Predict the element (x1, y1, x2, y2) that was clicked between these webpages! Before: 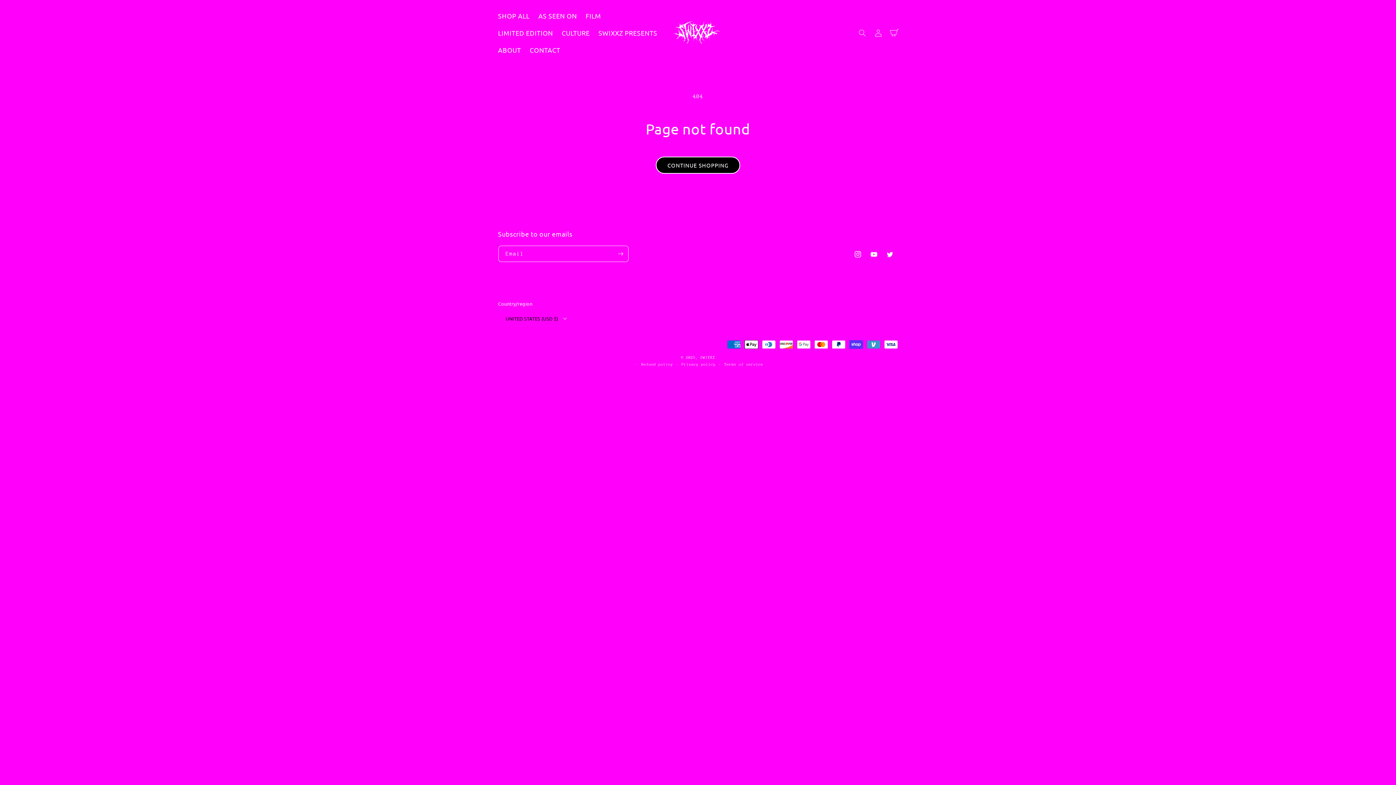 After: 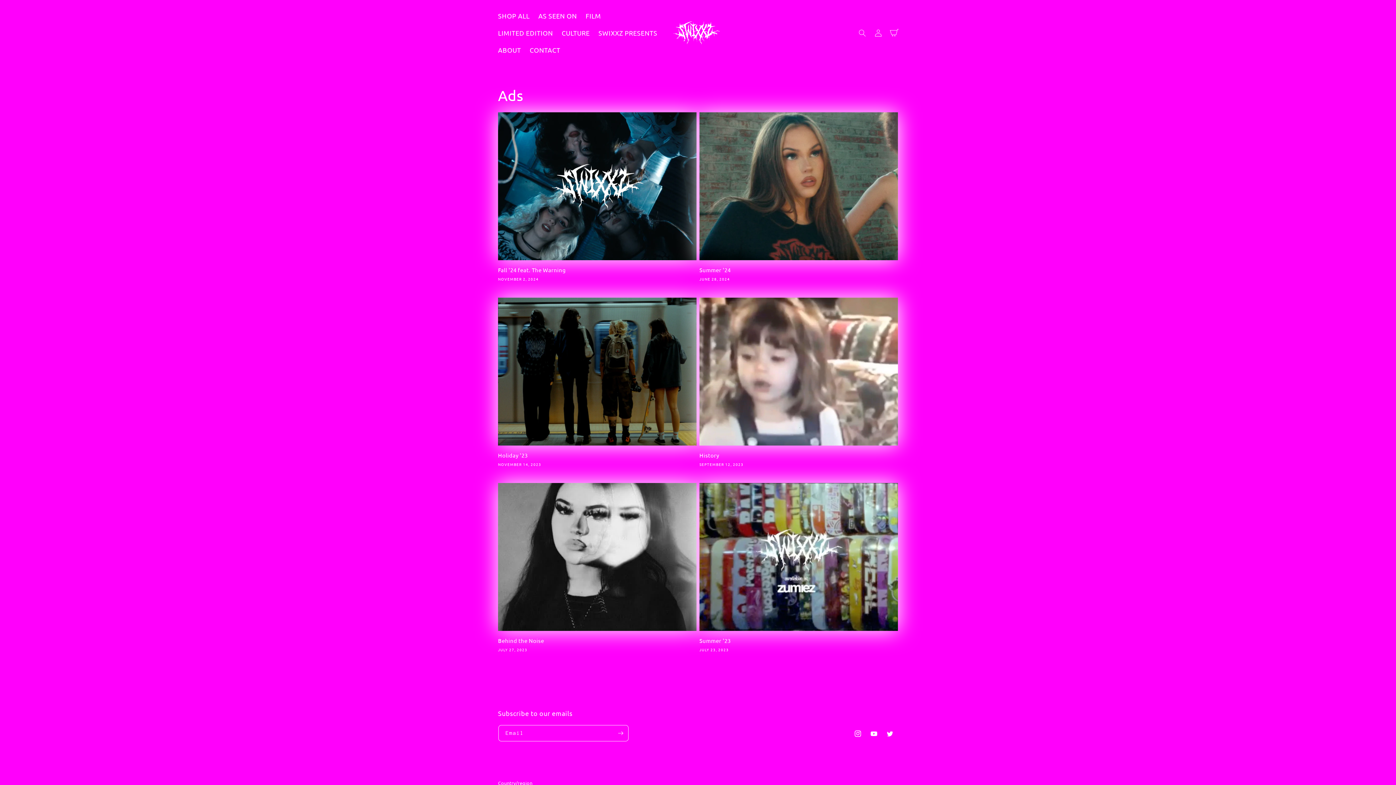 Action: label: FILM bbox: (581, 7, 605, 24)